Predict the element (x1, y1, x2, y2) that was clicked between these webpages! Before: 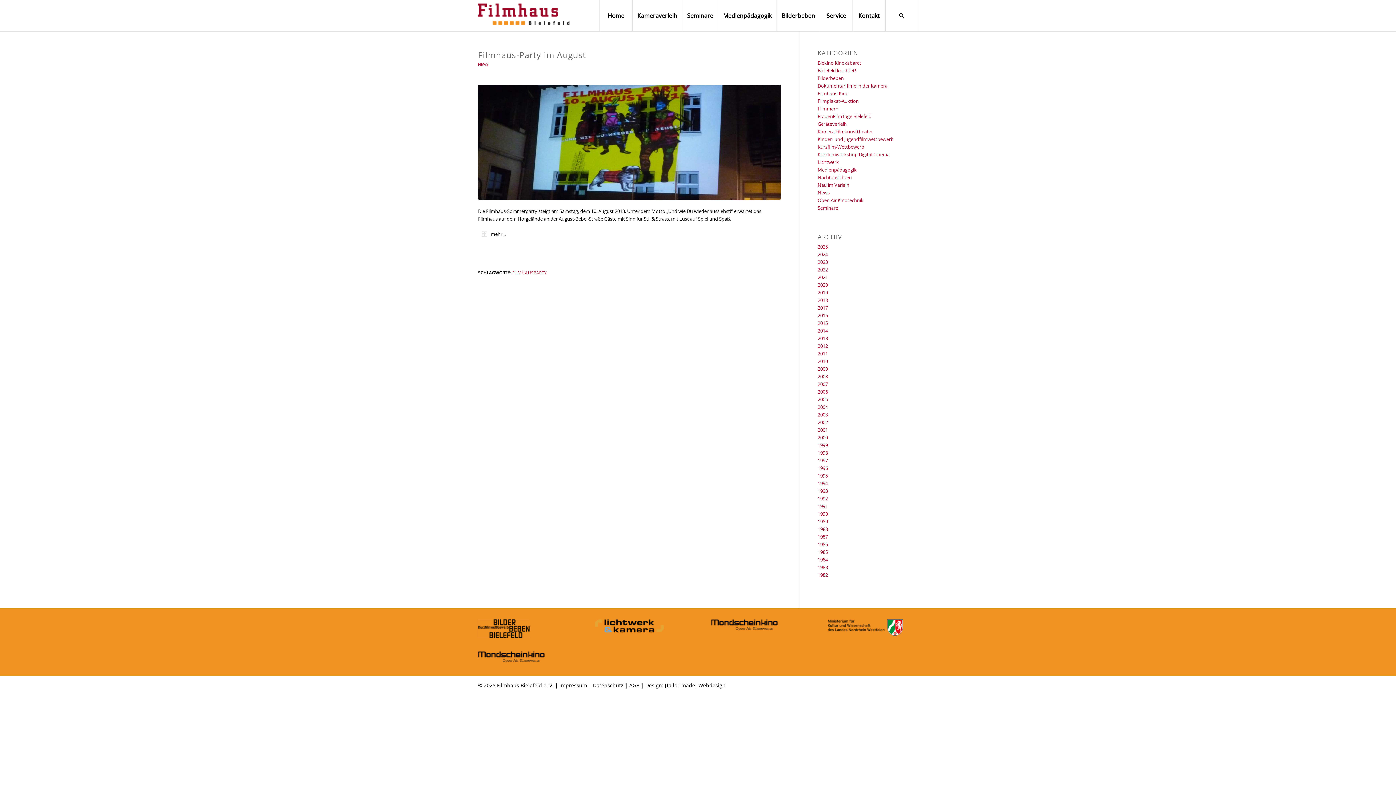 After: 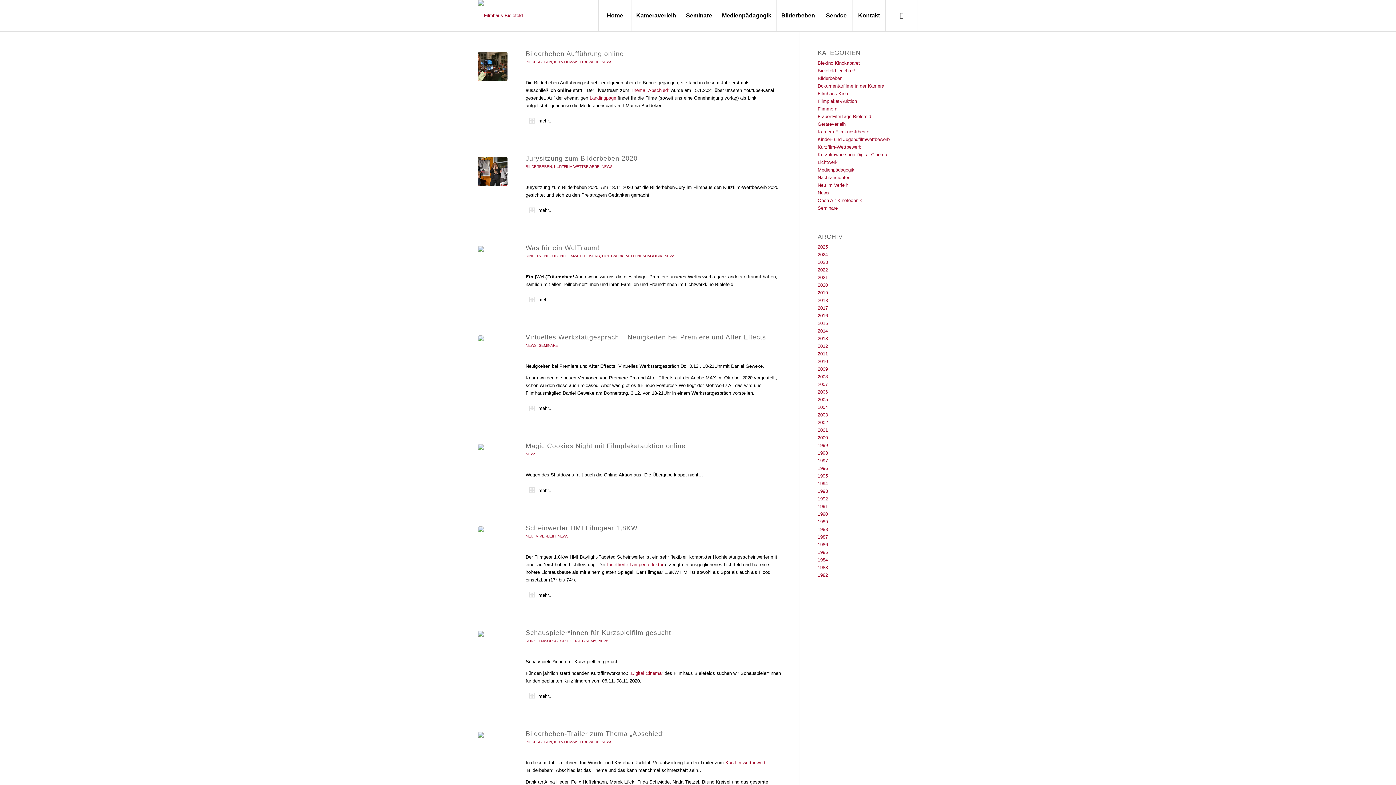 Action: bbox: (817, 281, 828, 288) label: 2020